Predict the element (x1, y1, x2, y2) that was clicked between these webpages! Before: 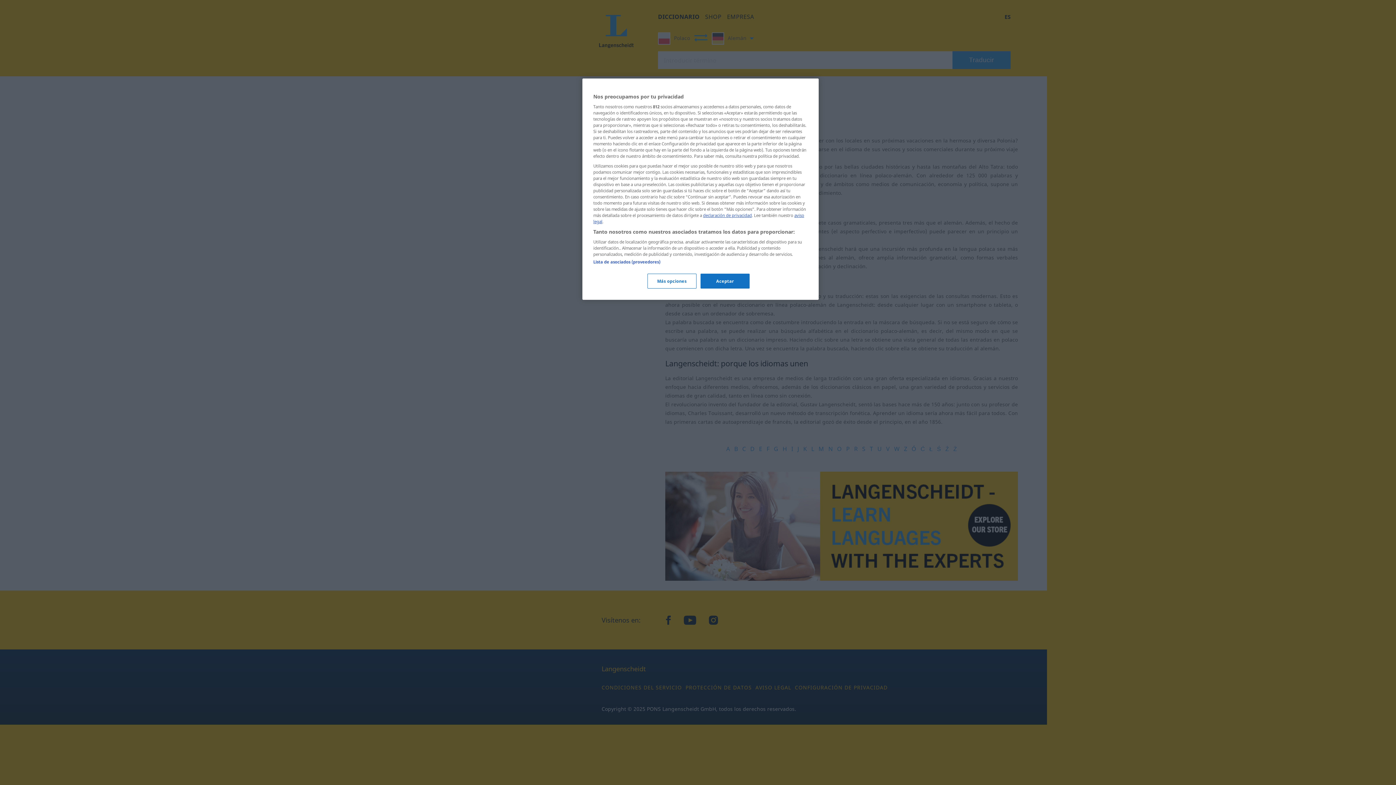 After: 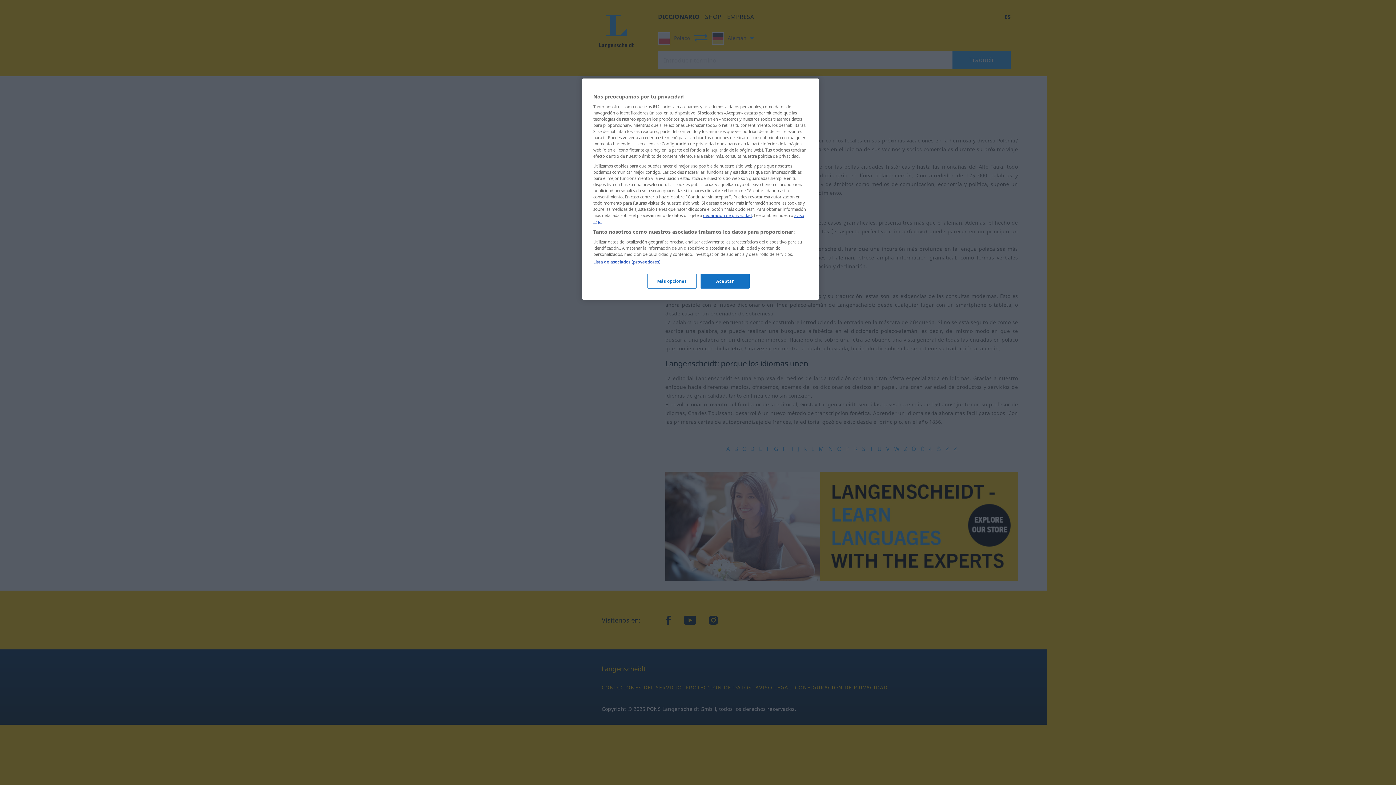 Action: label: declaración de privacidad bbox: (703, 212, 752, 218)